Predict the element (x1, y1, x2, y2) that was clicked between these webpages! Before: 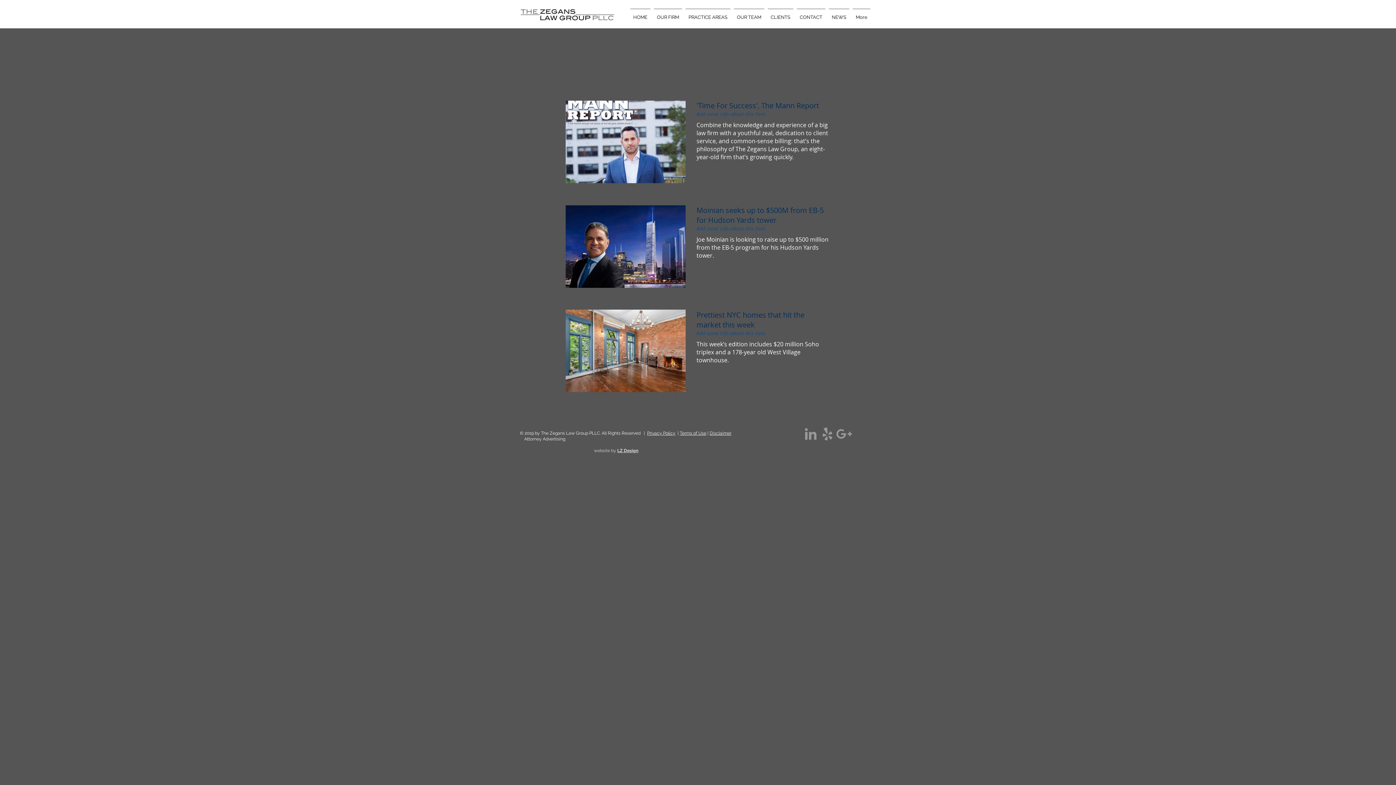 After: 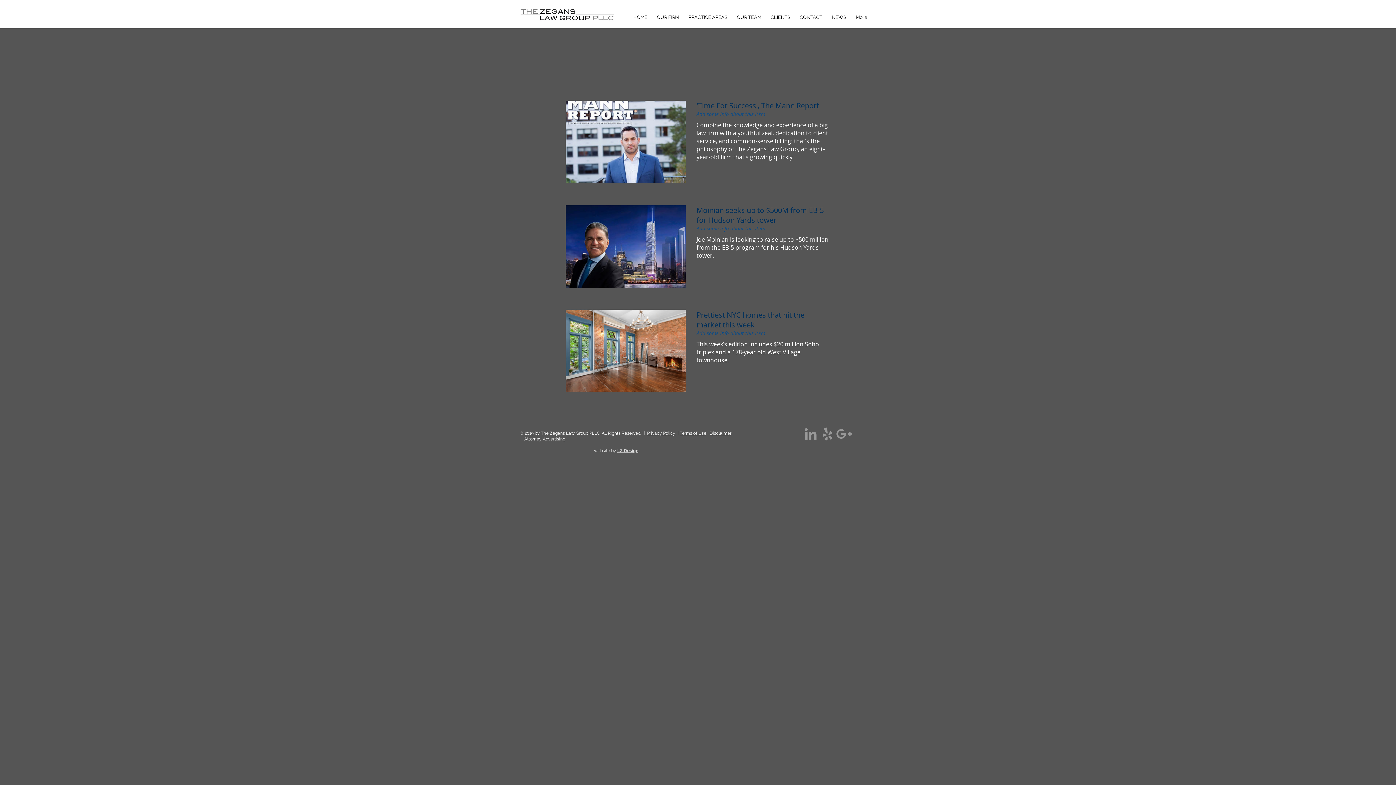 Action: label: Grey Google+ Icon bbox: (836, 425, 852, 442)